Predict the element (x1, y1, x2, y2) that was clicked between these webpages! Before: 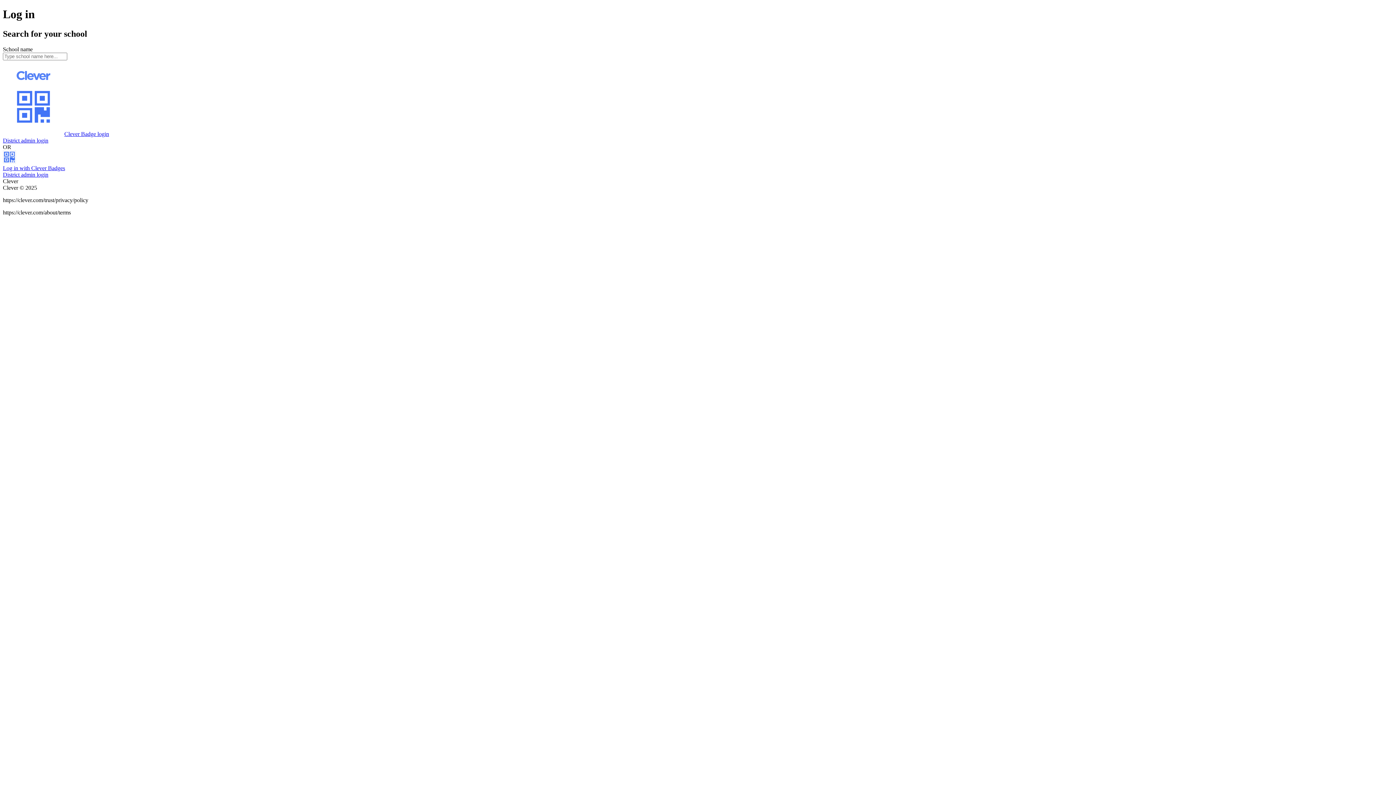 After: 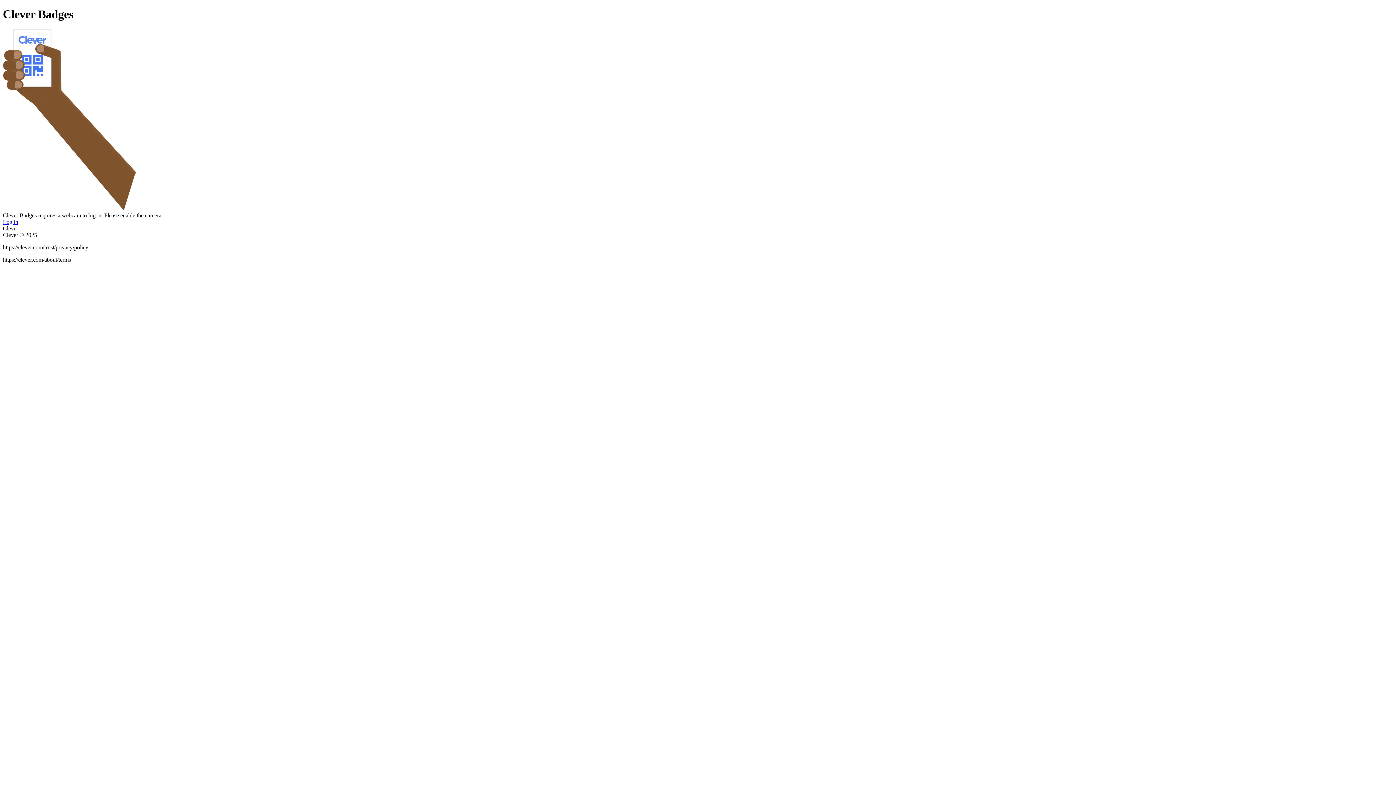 Action: bbox: (2, 130, 64, 137)